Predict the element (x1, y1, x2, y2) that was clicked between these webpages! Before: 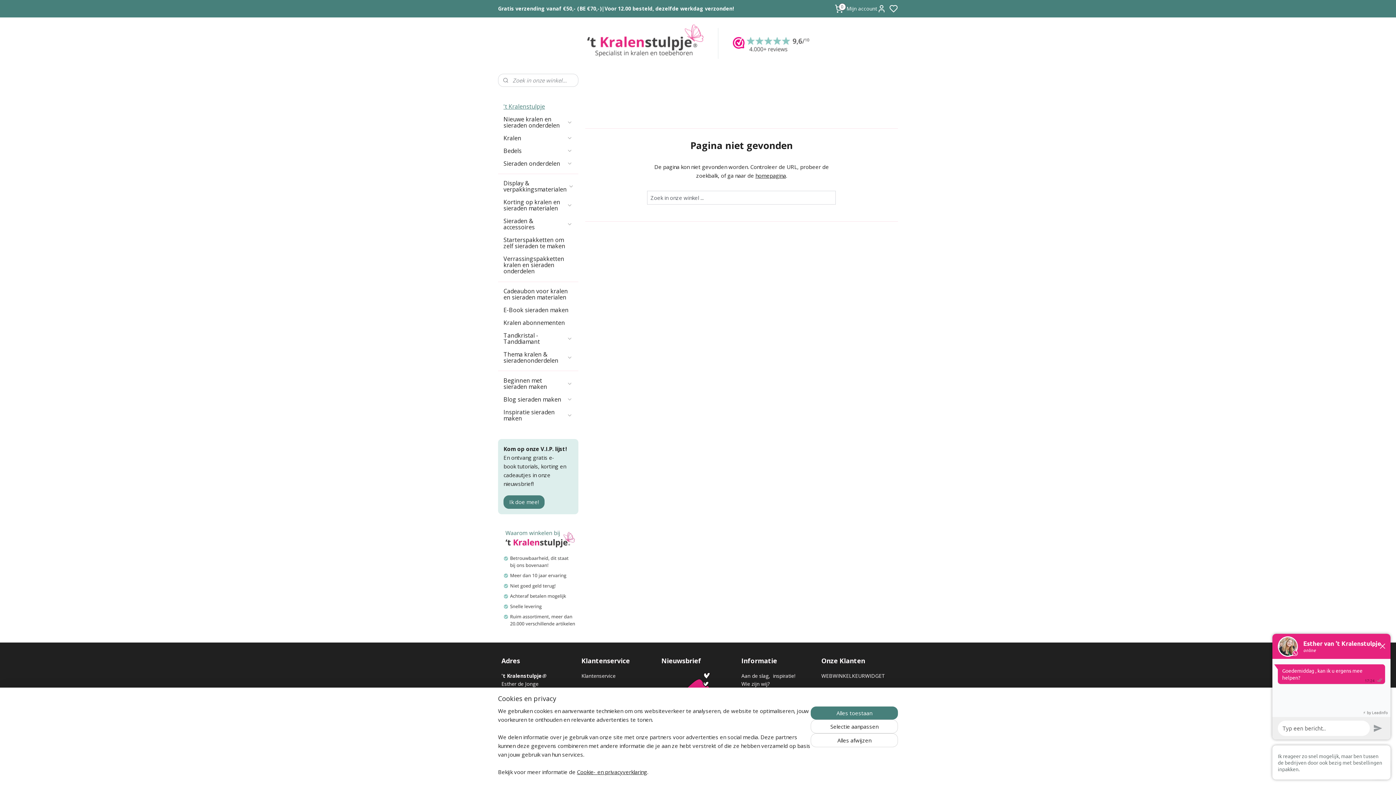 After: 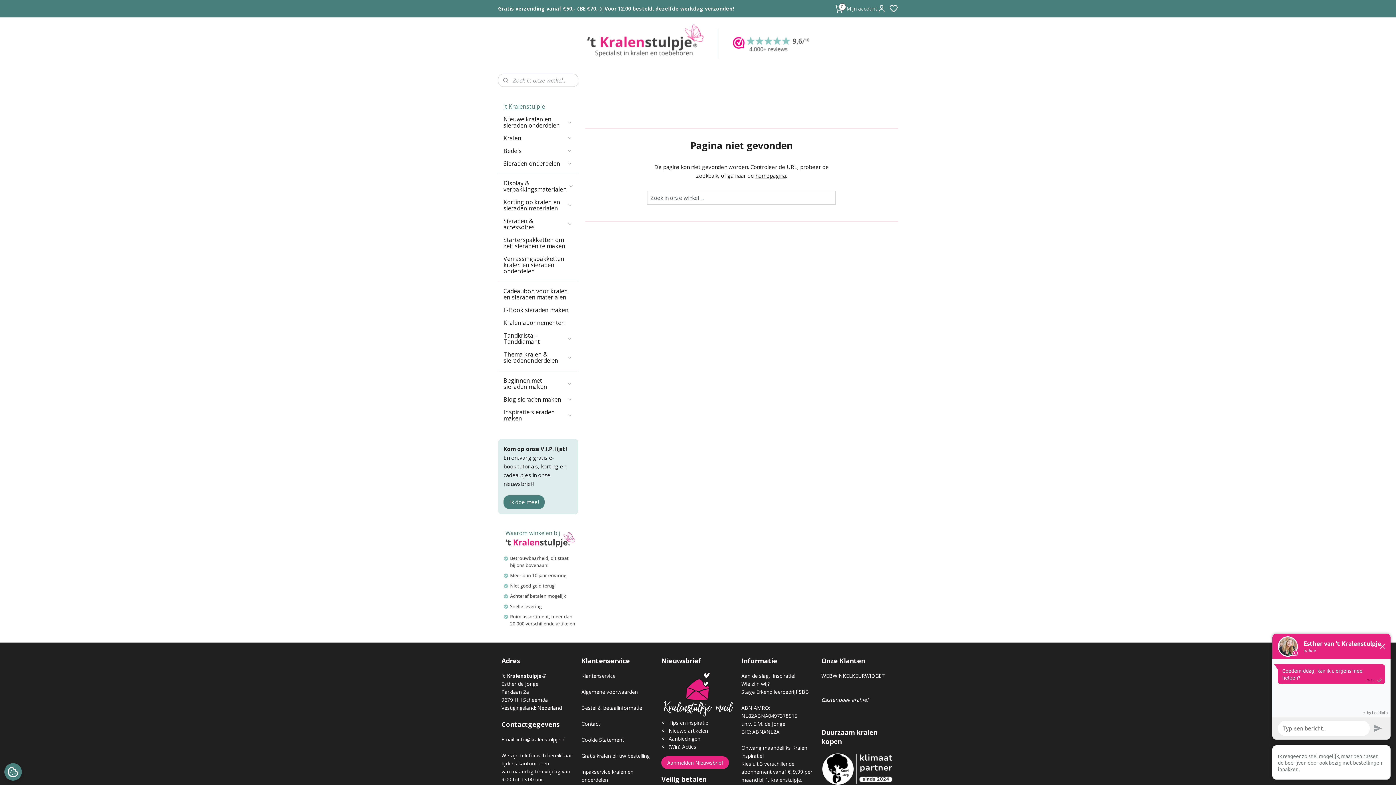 Action: bbox: (810, 733, 898, 747) label: Alles afwijzen